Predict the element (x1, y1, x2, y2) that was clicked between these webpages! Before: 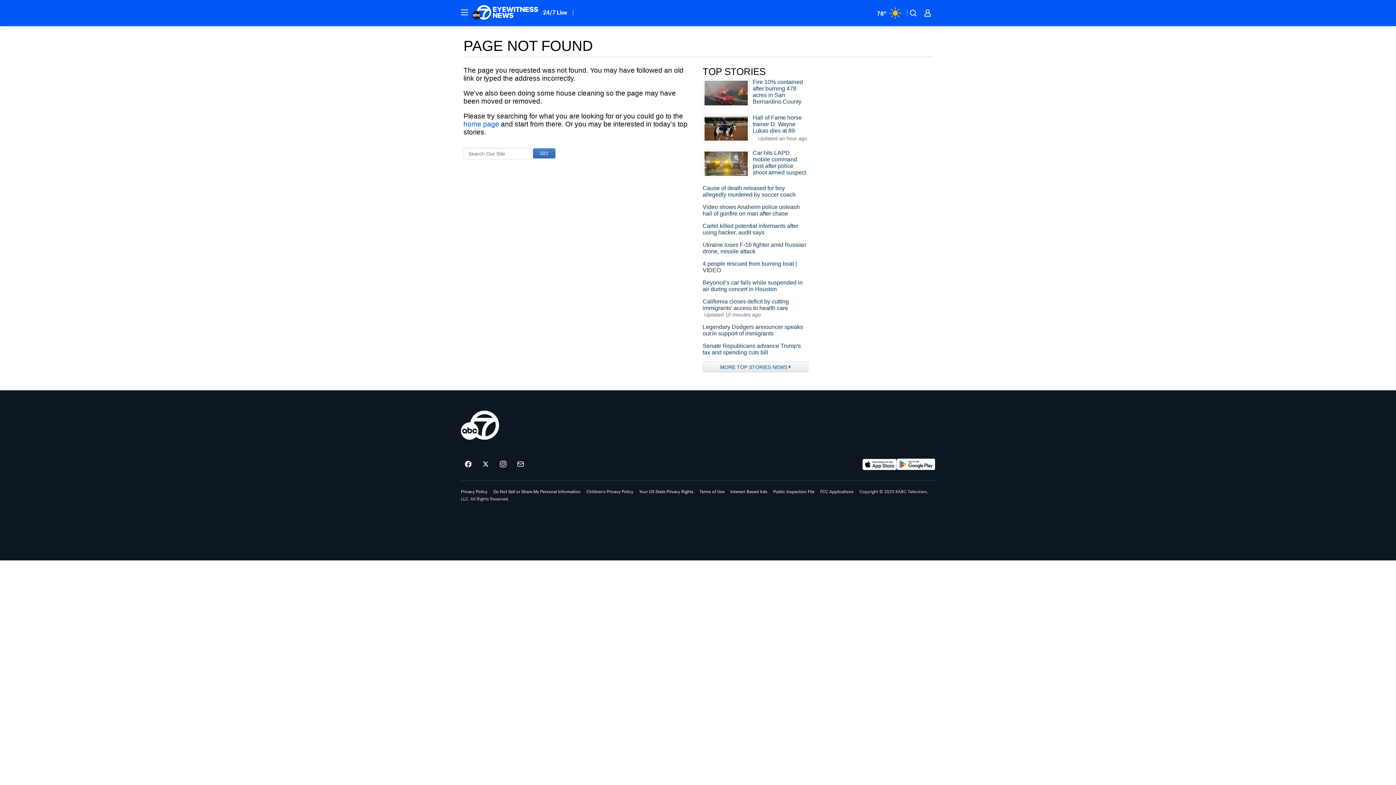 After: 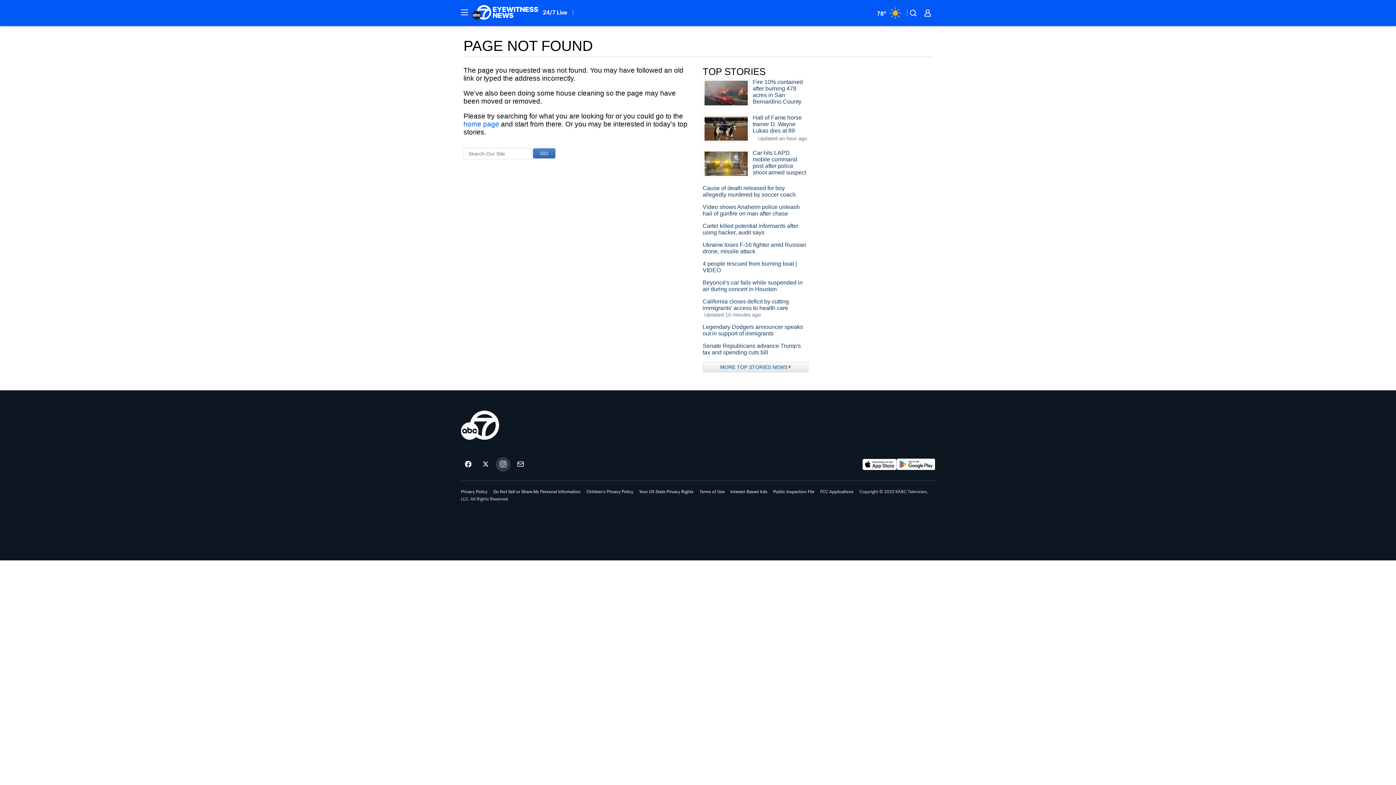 Action: bbox: (496, 457, 510, 472) label: ABC7 Los Angeles on instagram